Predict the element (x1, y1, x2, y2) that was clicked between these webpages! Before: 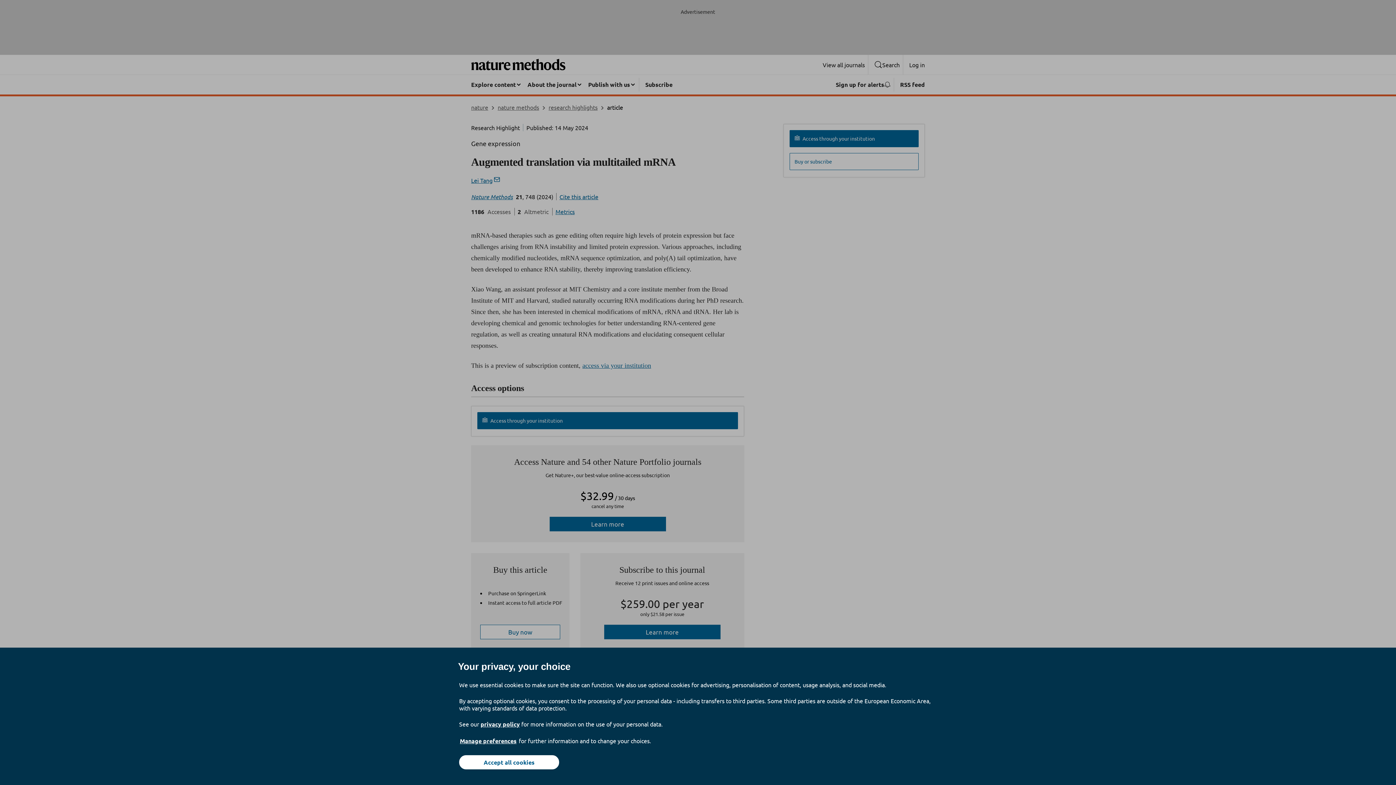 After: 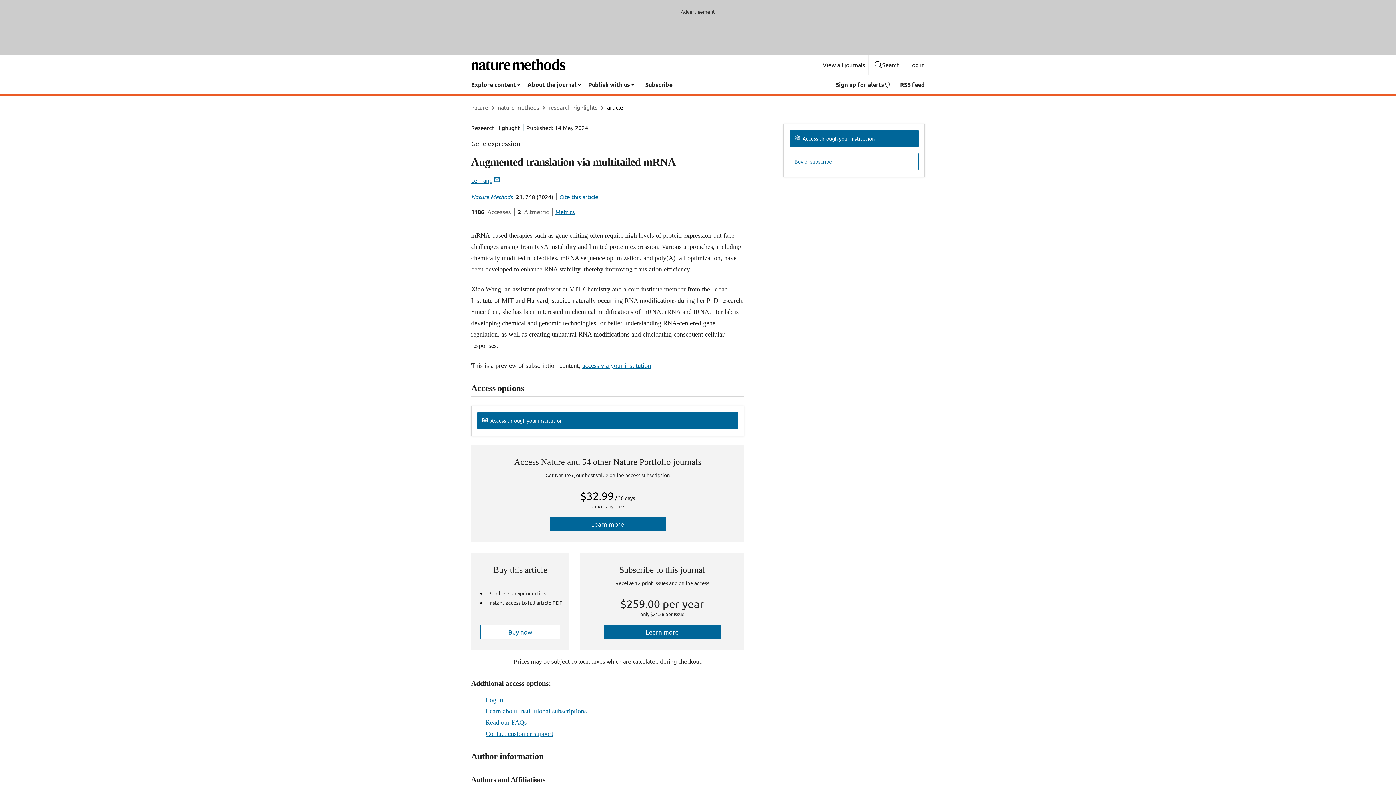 Action: bbox: (459, 755, 559, 769) label: Accept all cookies